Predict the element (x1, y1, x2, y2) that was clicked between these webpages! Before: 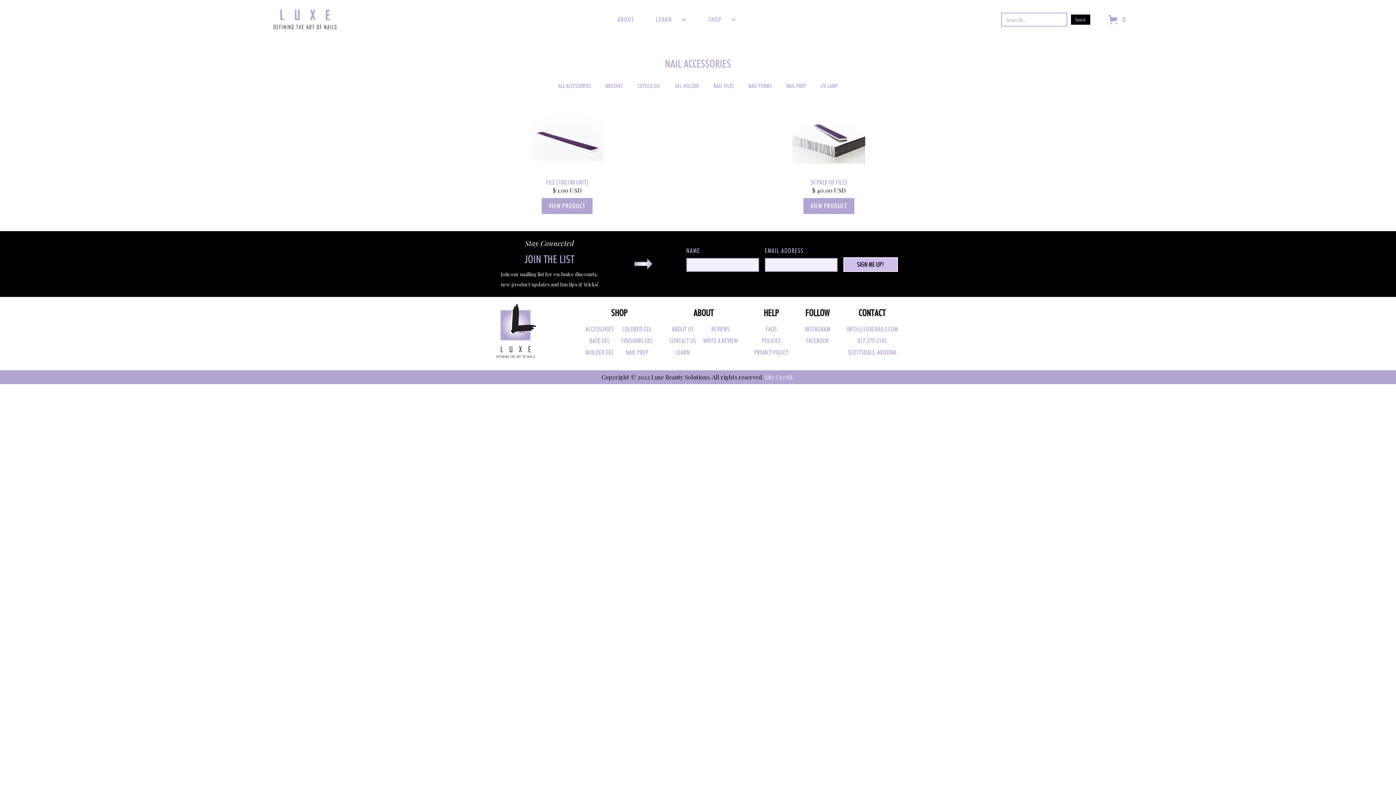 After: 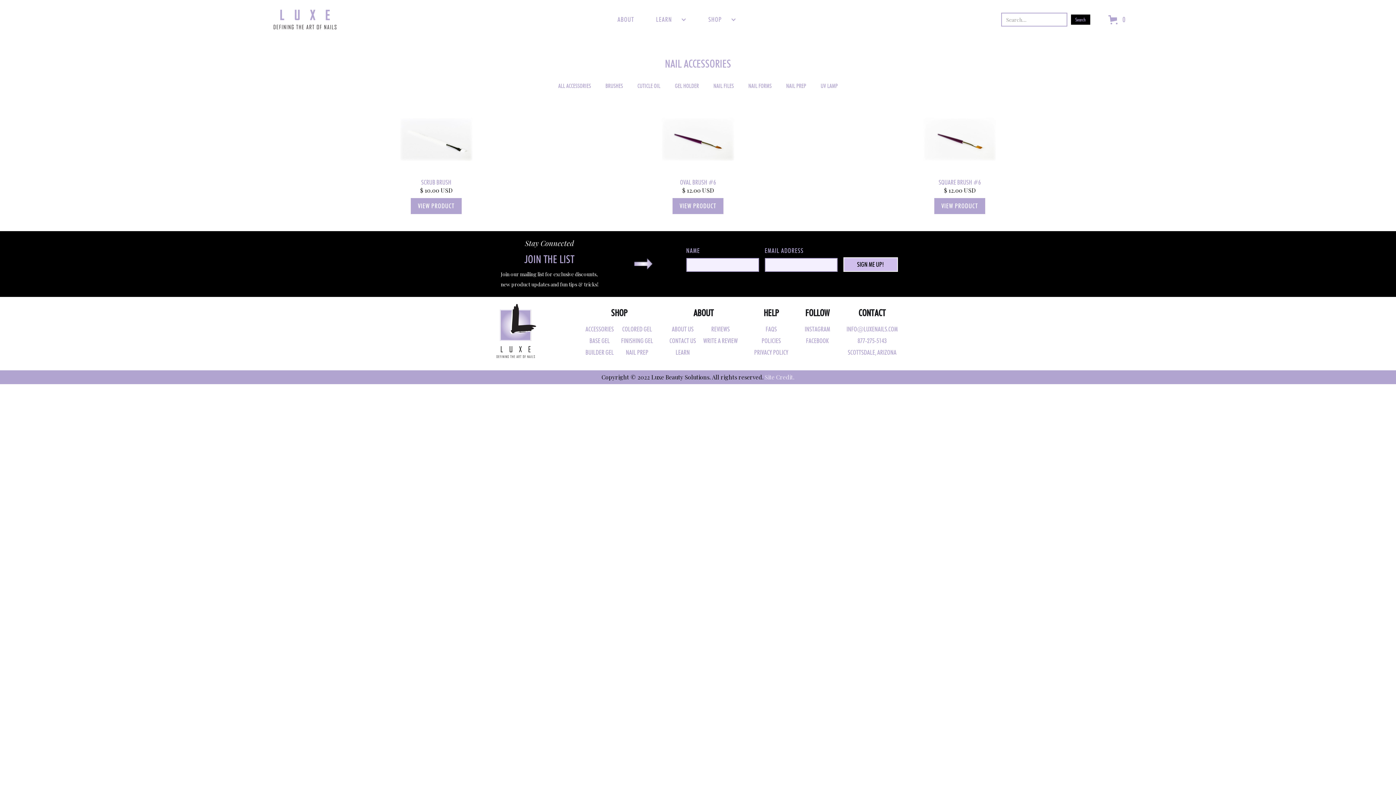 Action: bbox: (598, 82, 630, 89) label: BRUSHES